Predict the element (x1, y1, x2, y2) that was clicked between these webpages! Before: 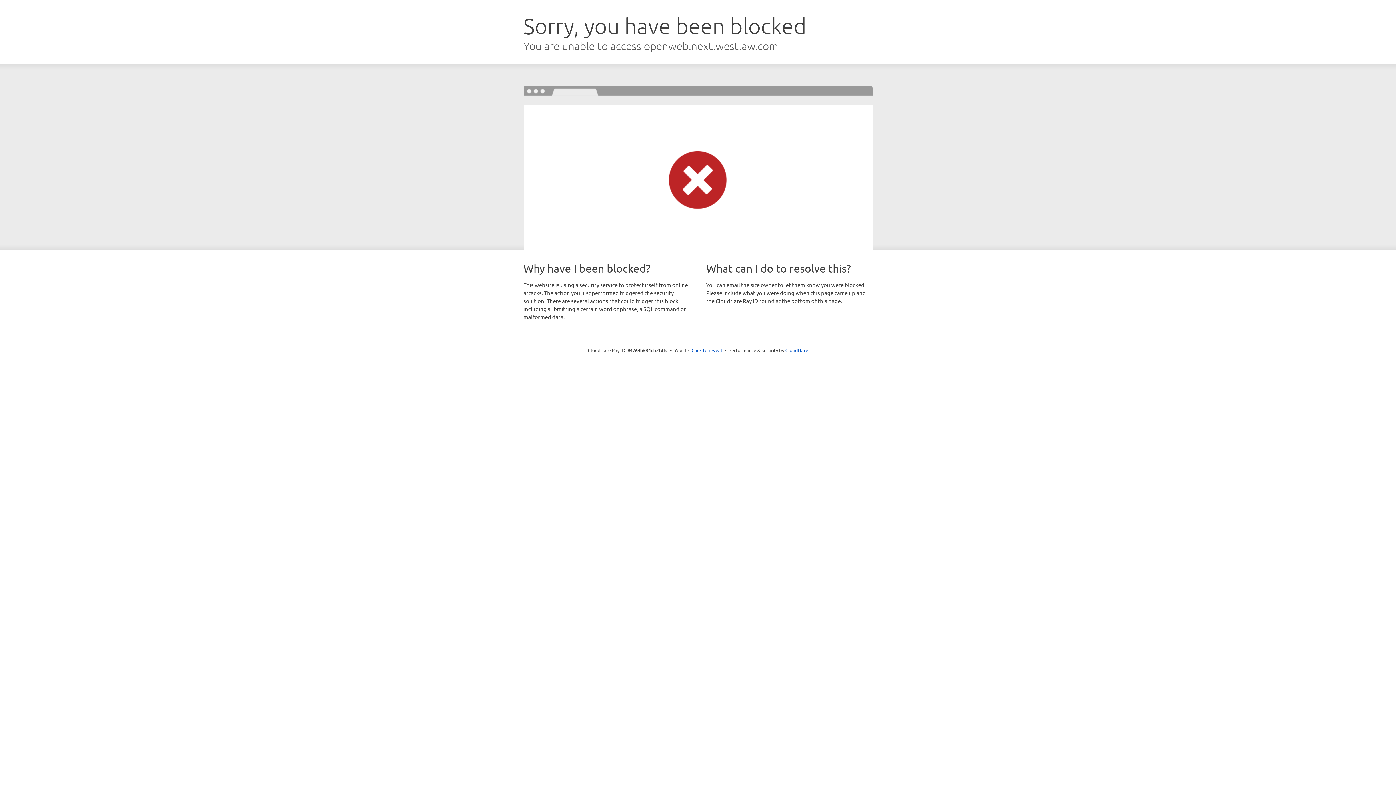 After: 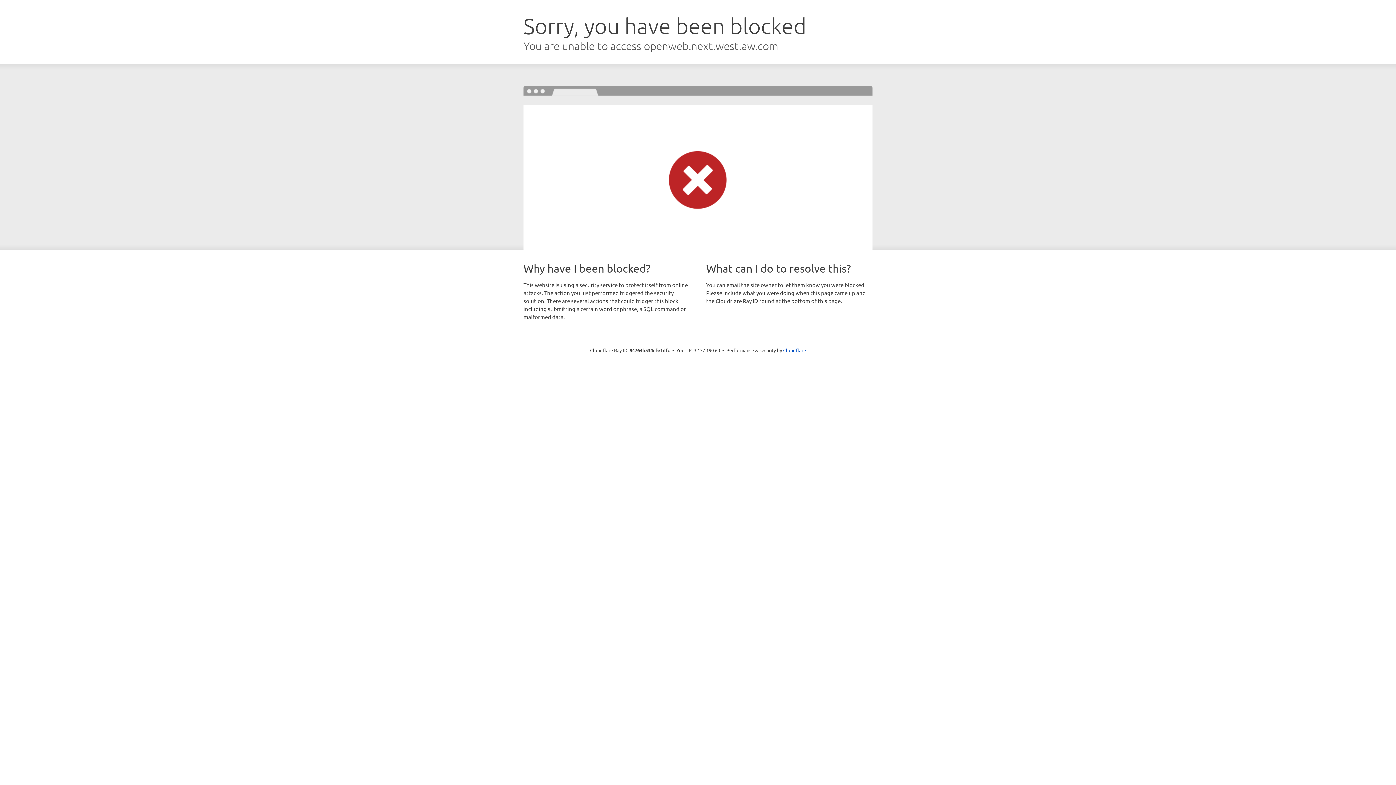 Action: label: Click to reveal bbox: (691, 346, 722, 353)